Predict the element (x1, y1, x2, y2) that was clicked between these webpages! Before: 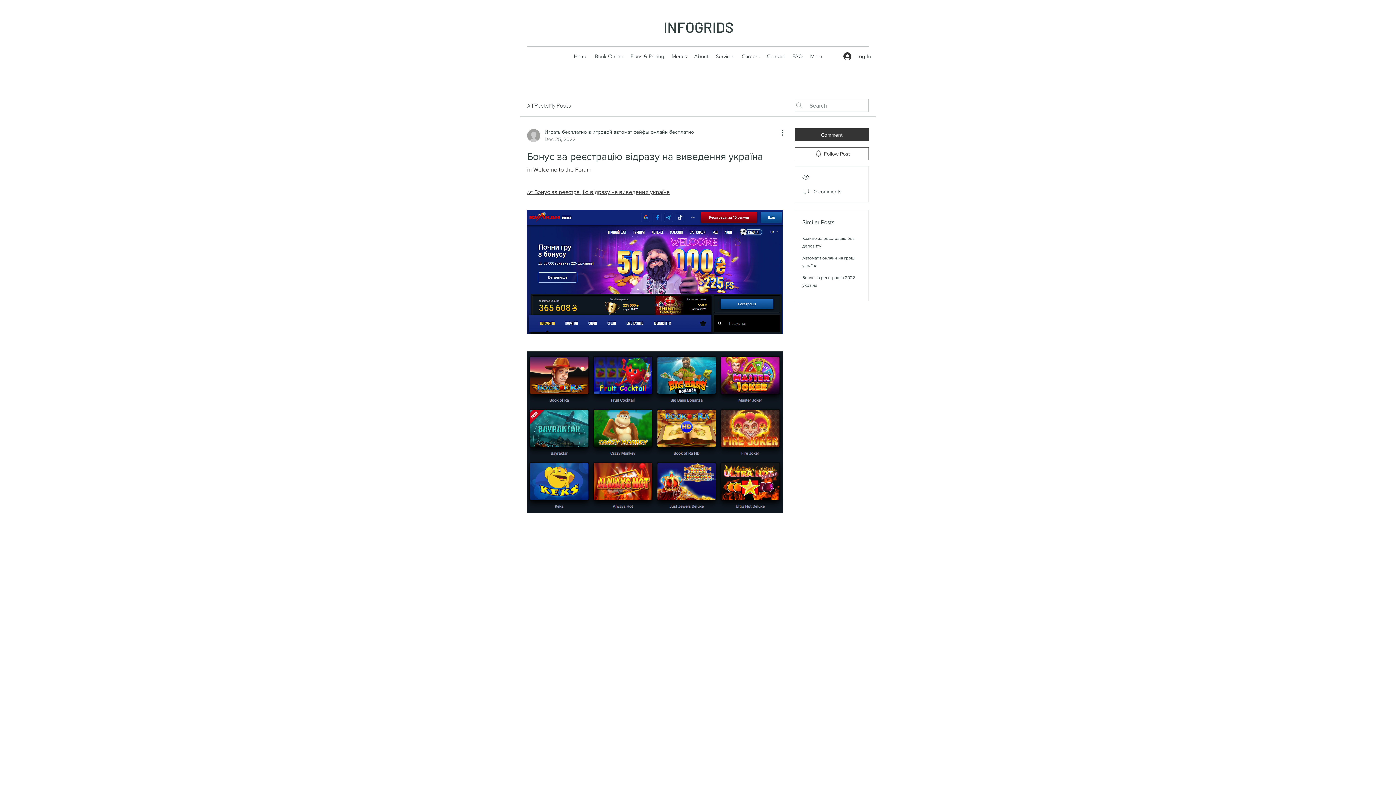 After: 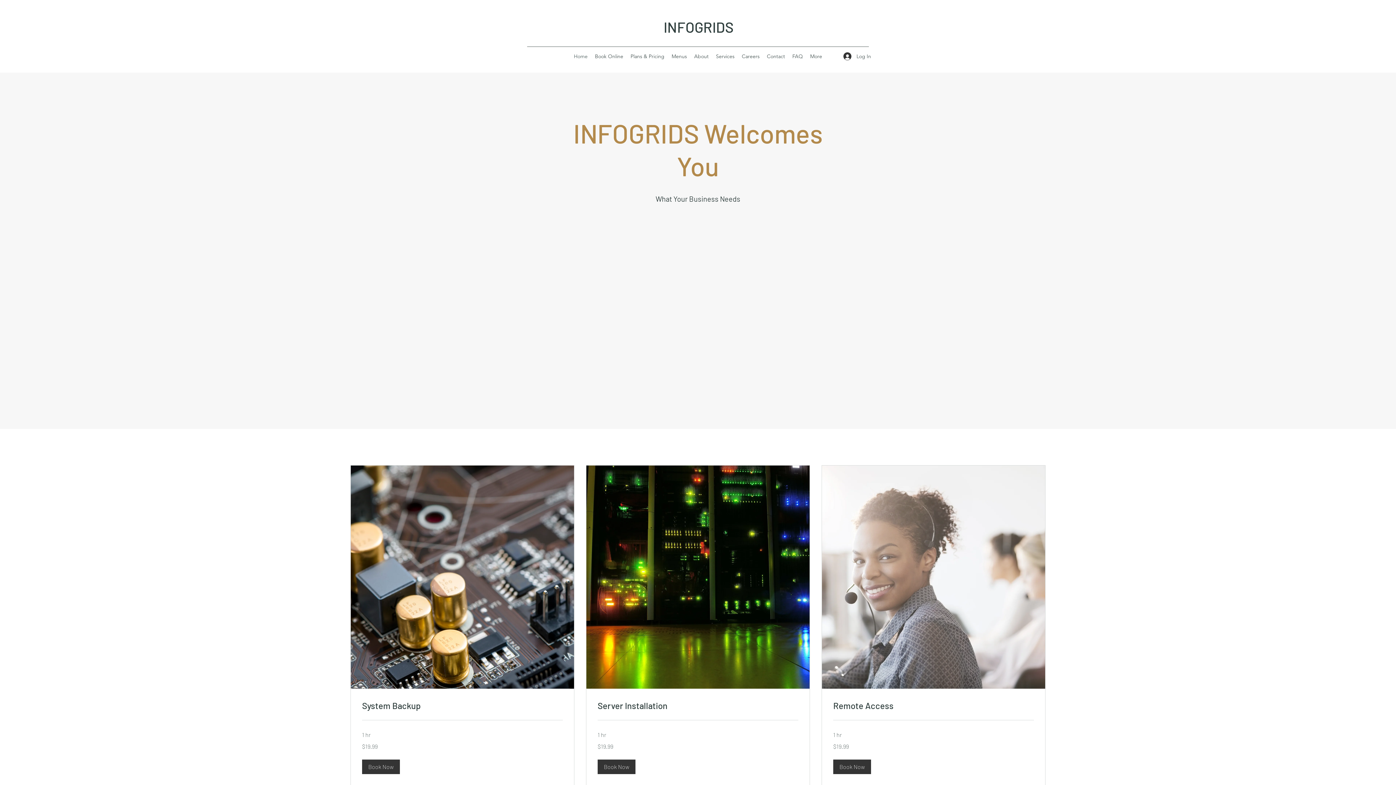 Action: bbox: (570, 50, 591, 61) label: Home